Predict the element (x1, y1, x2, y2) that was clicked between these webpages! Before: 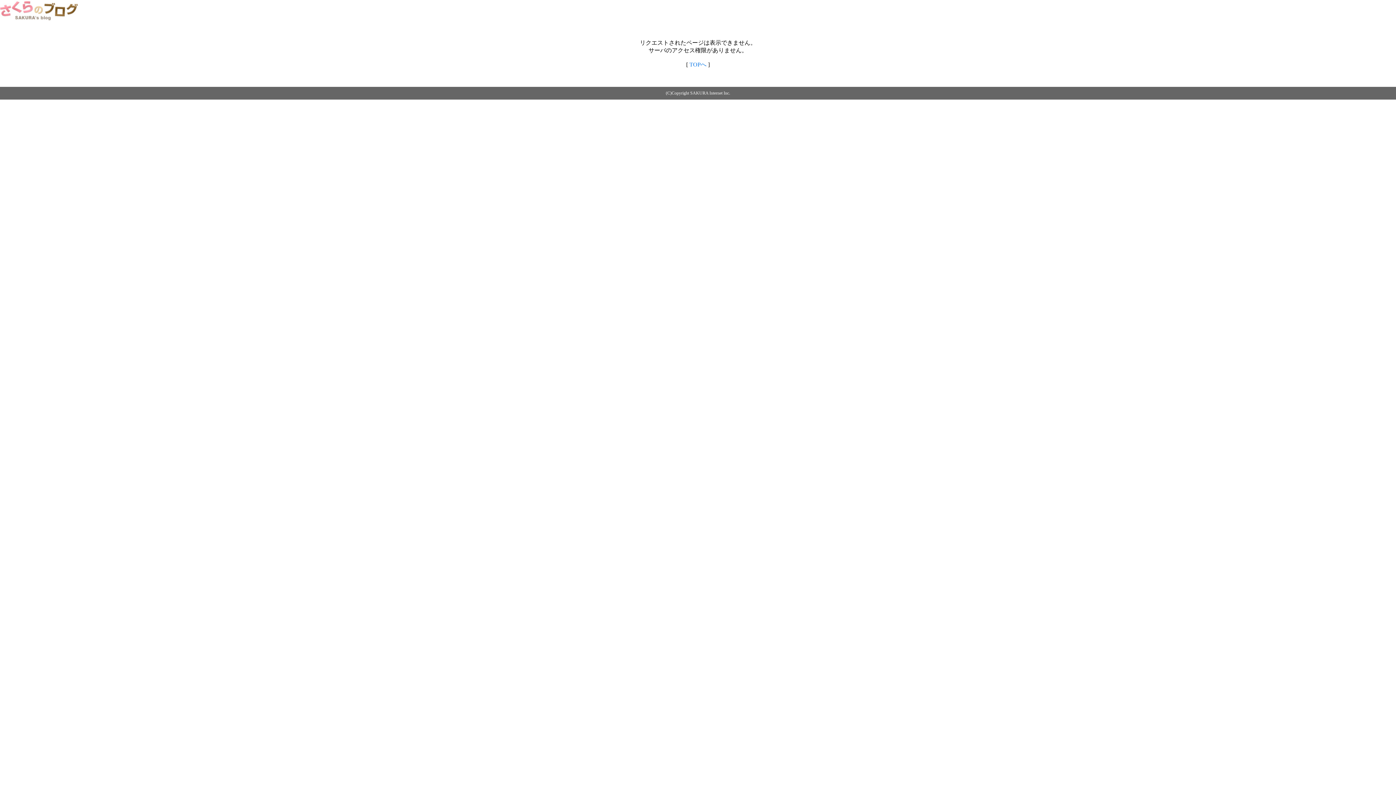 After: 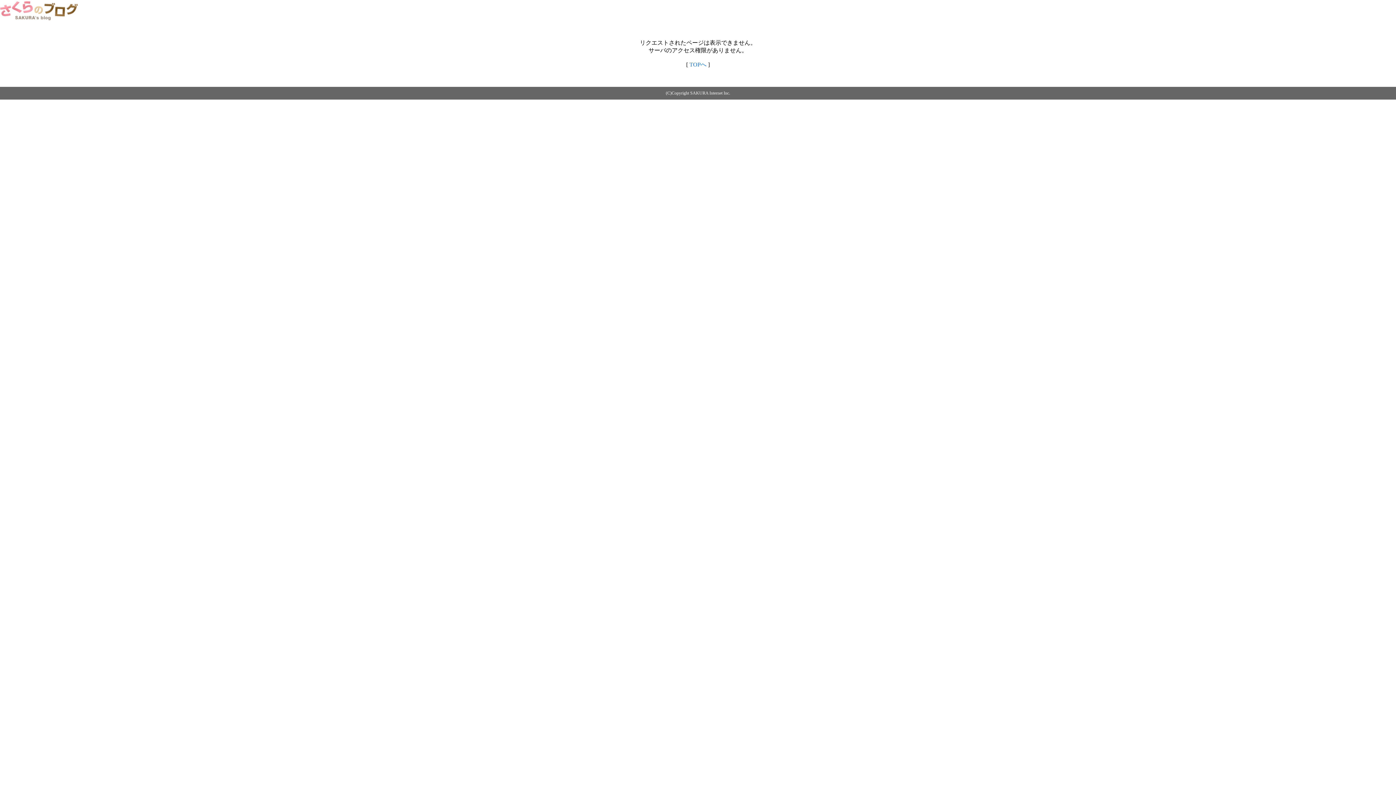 Action: bbox: (0, 14, 79, 20)